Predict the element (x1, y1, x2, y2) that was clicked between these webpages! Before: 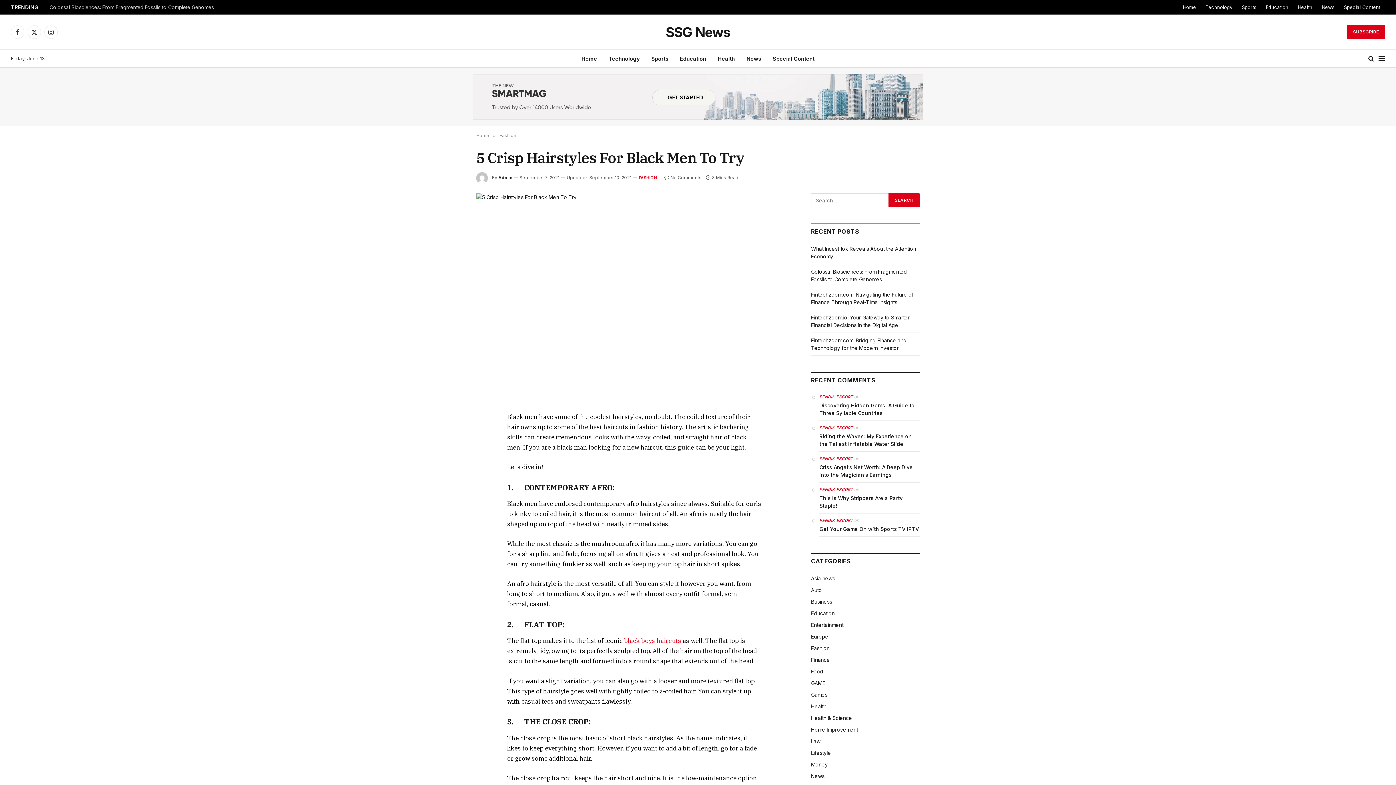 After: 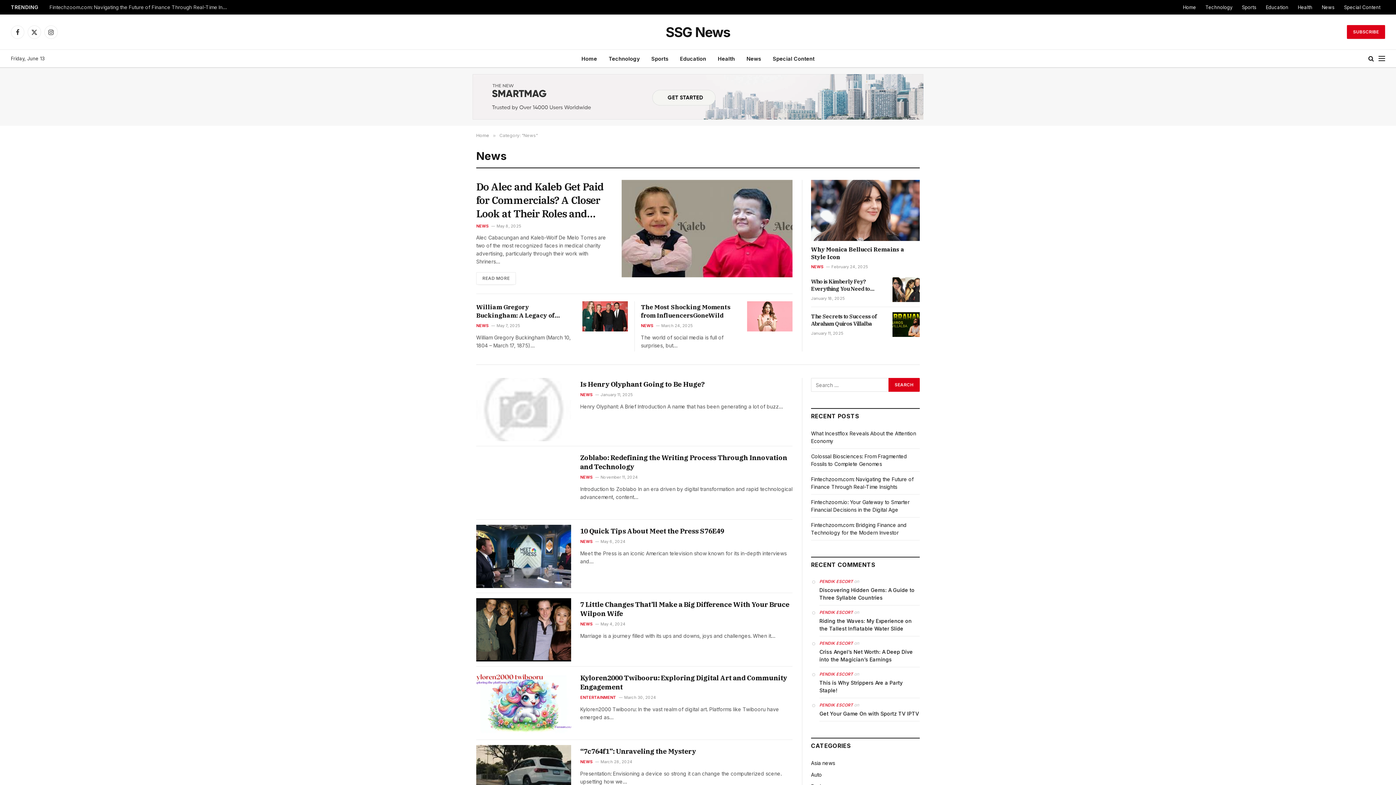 Action: bbox: (811, 772, 824, 780) label: News